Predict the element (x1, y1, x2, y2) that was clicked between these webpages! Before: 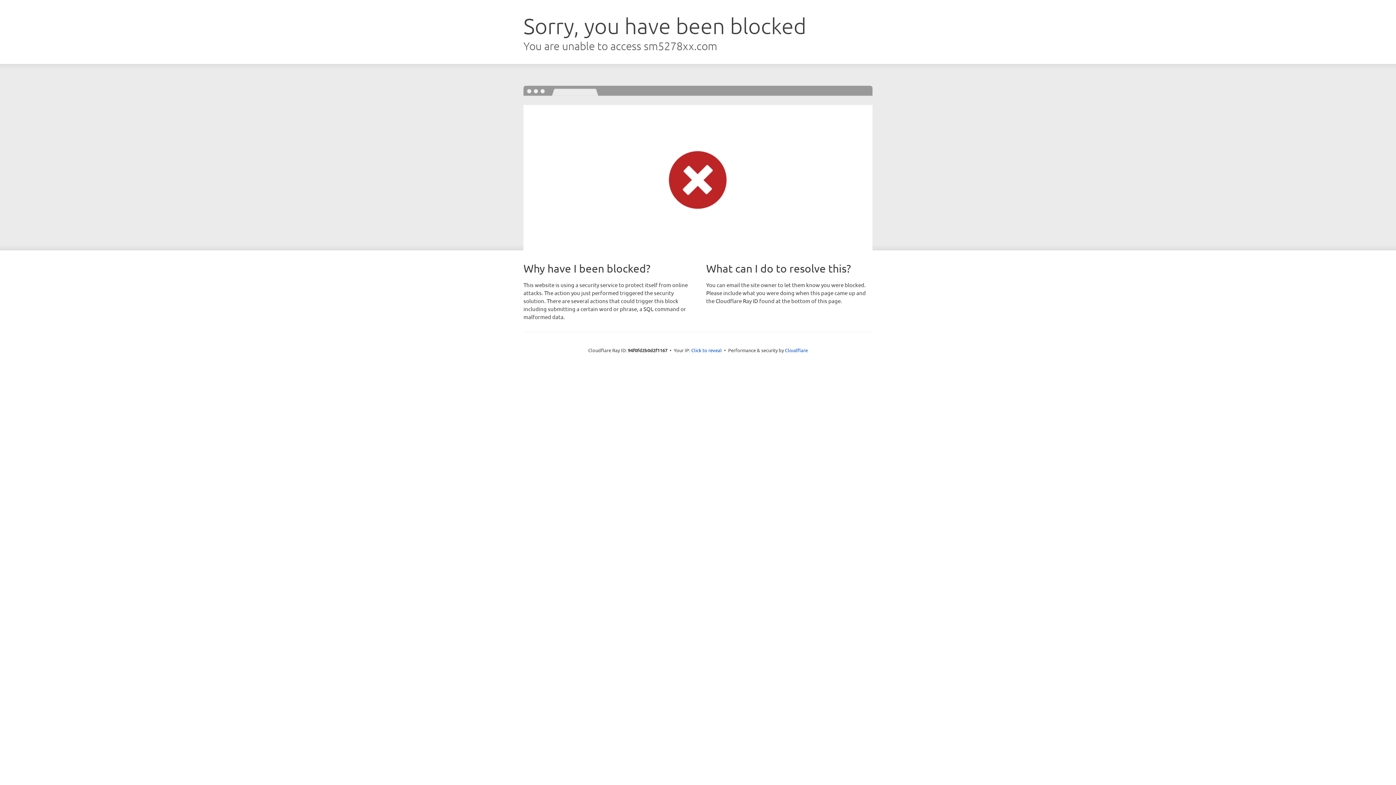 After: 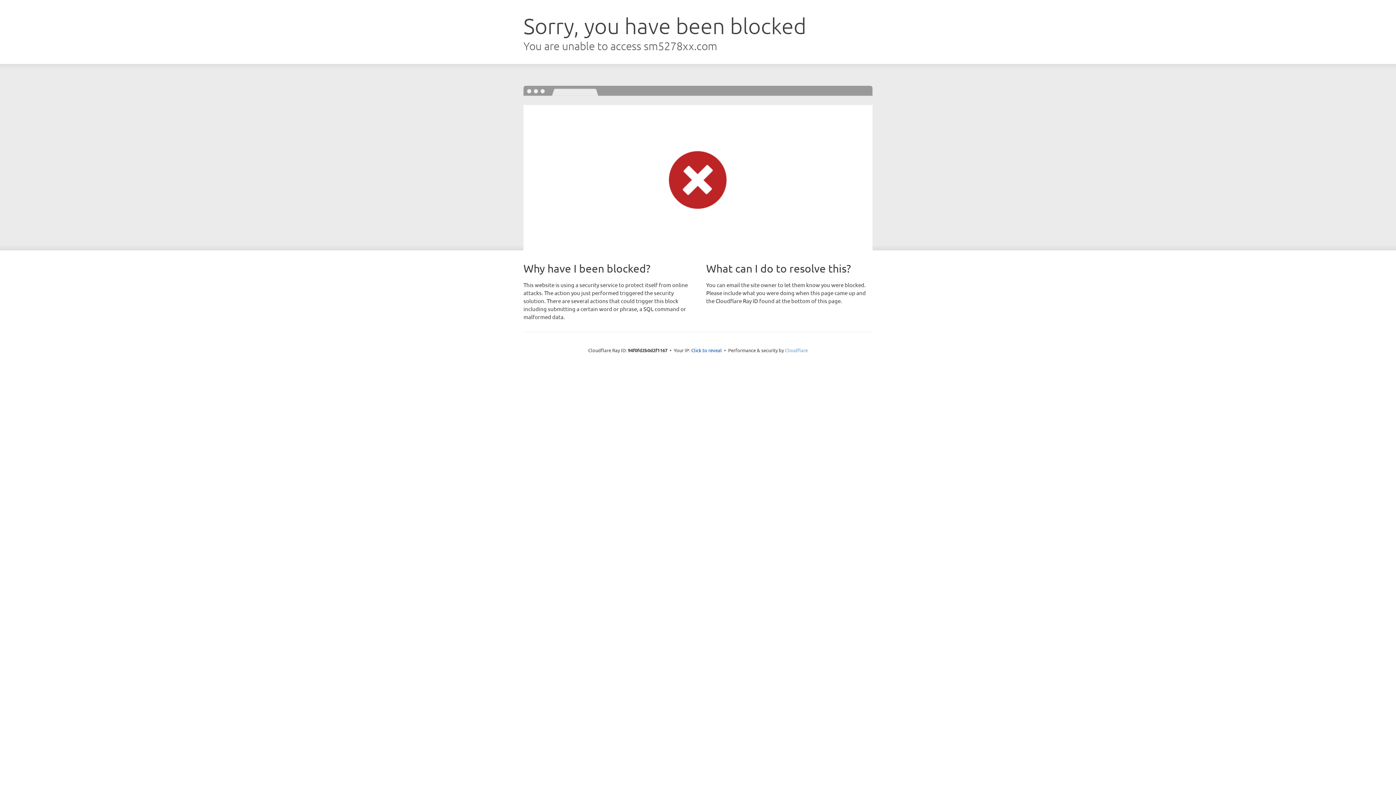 Action: bbox: (785, 347, 808, 353) label: Cloudflare